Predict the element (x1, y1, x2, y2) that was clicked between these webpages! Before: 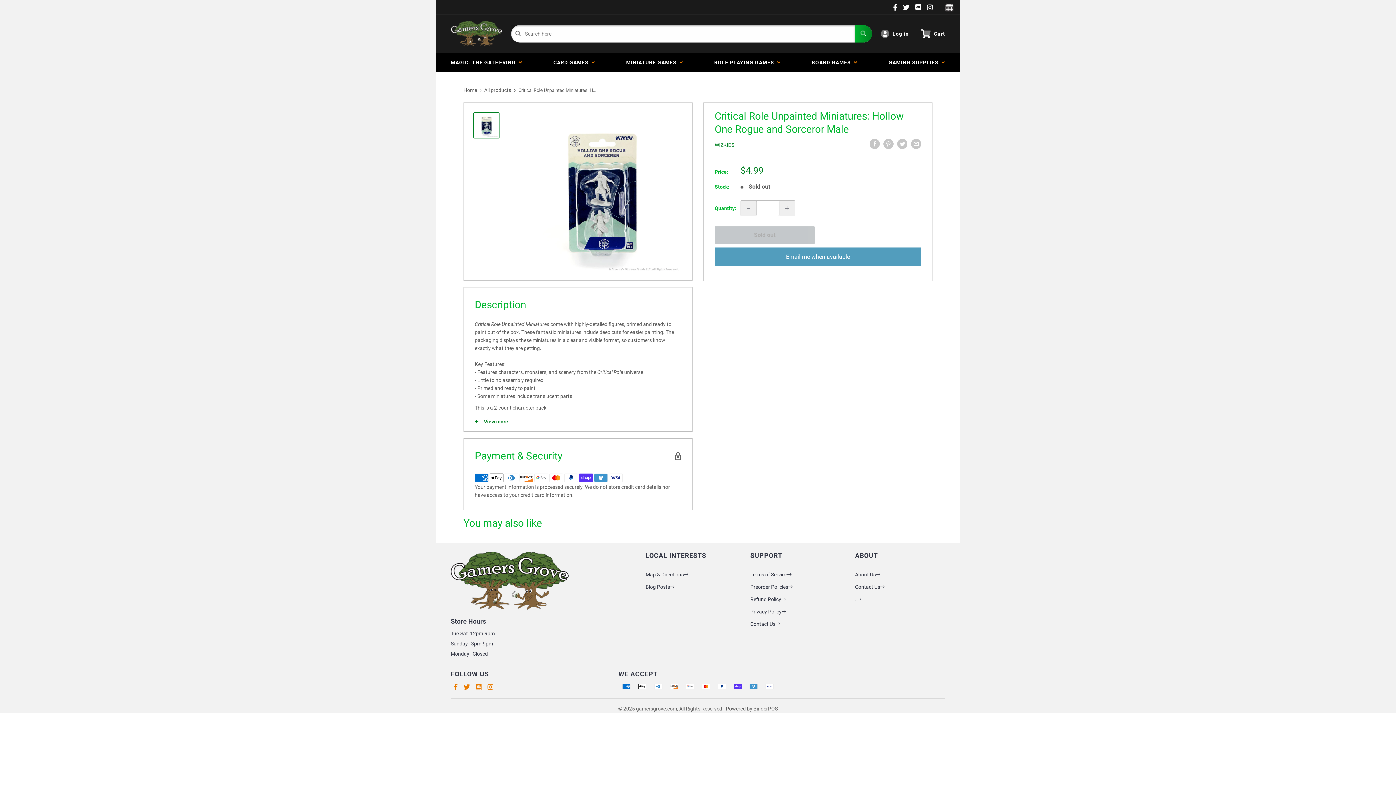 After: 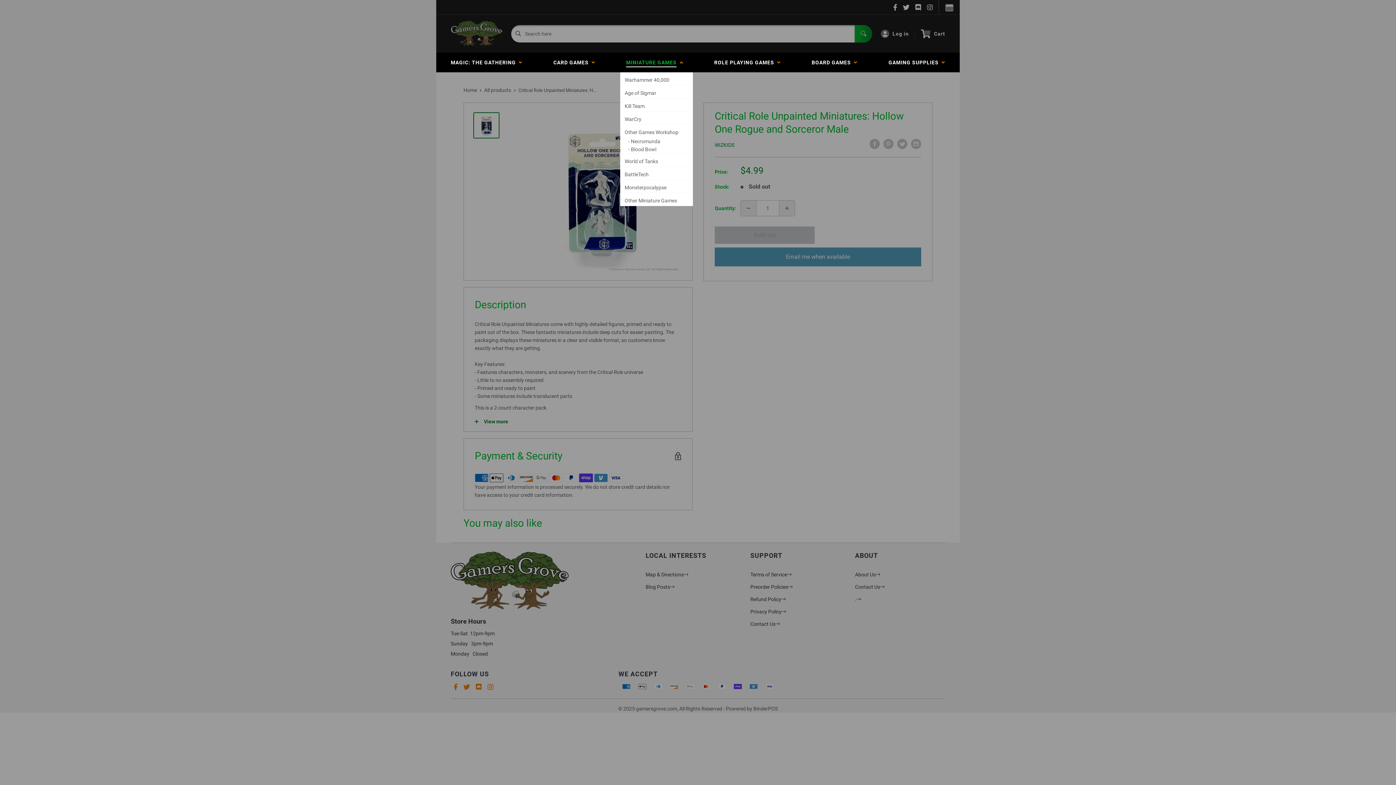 Action: label: MINIATURE GAMES   bbox: (620, 52, 689, 72)